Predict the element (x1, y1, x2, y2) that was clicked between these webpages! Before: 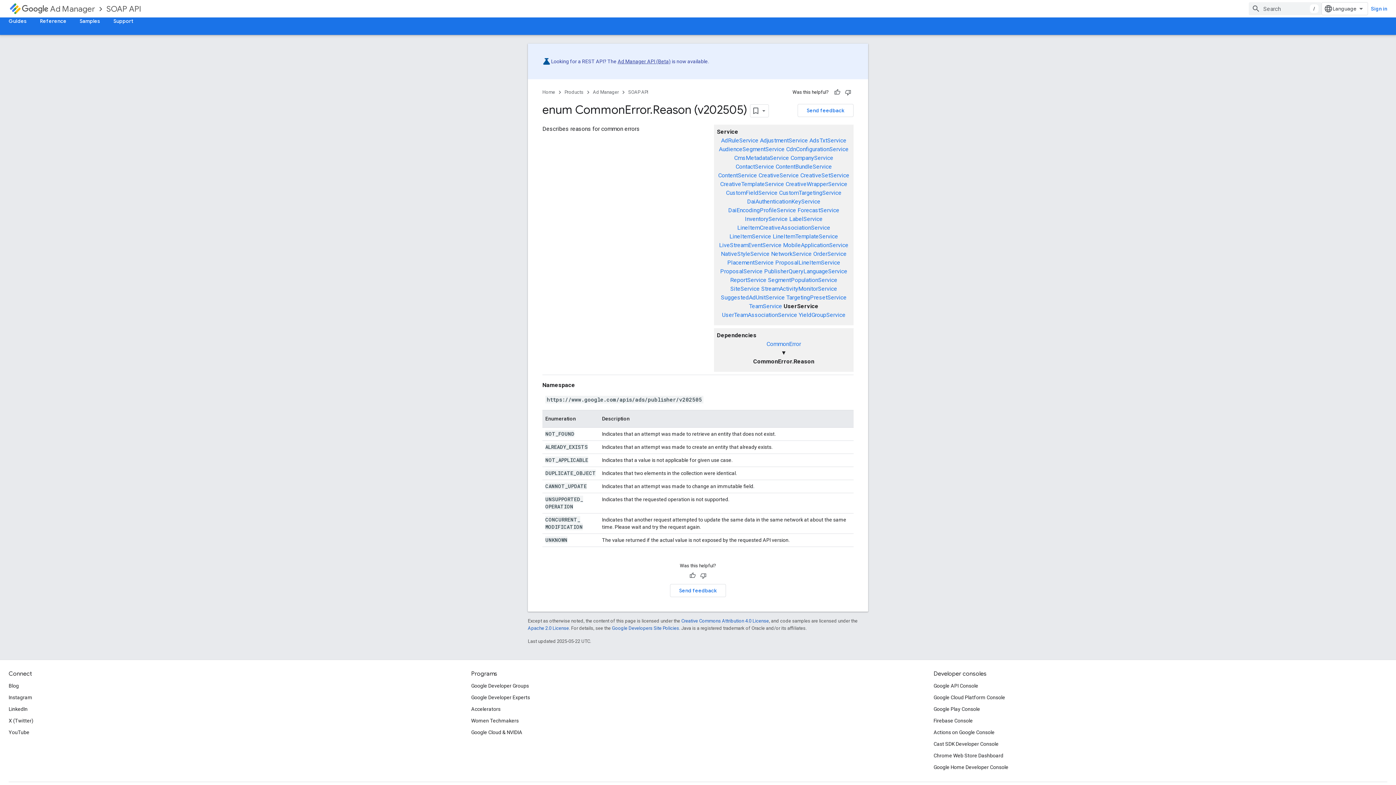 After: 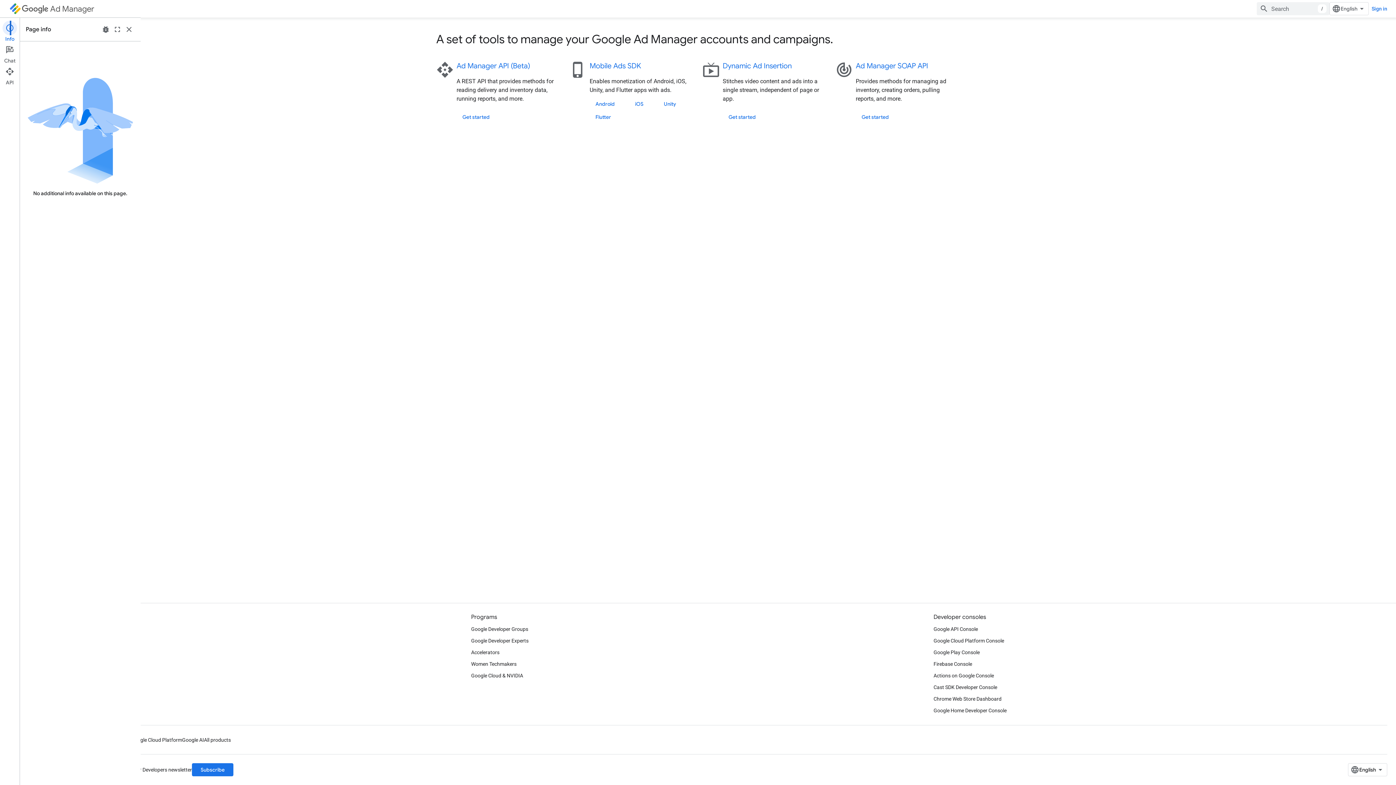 Action: bbox: (593, 88, 618, 96) label: Ad Manager